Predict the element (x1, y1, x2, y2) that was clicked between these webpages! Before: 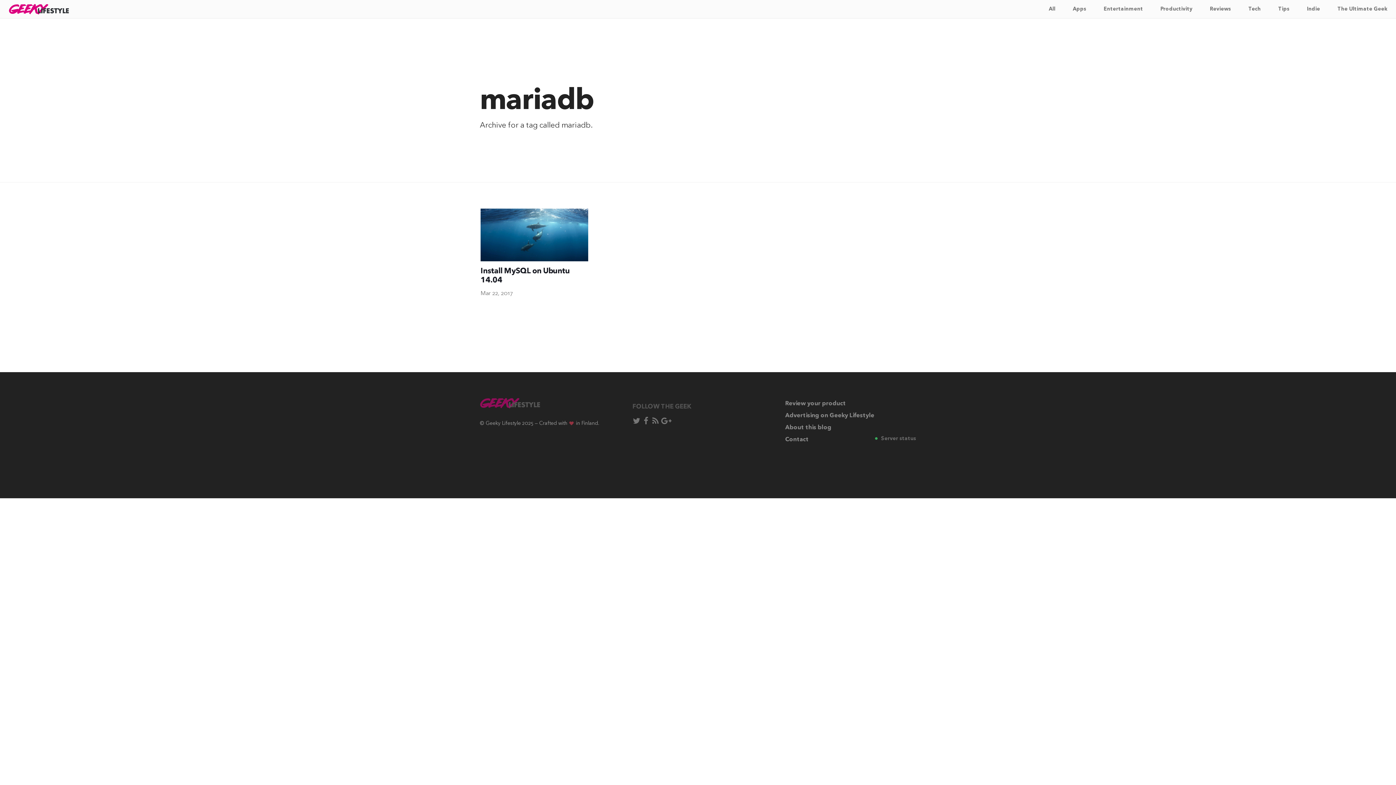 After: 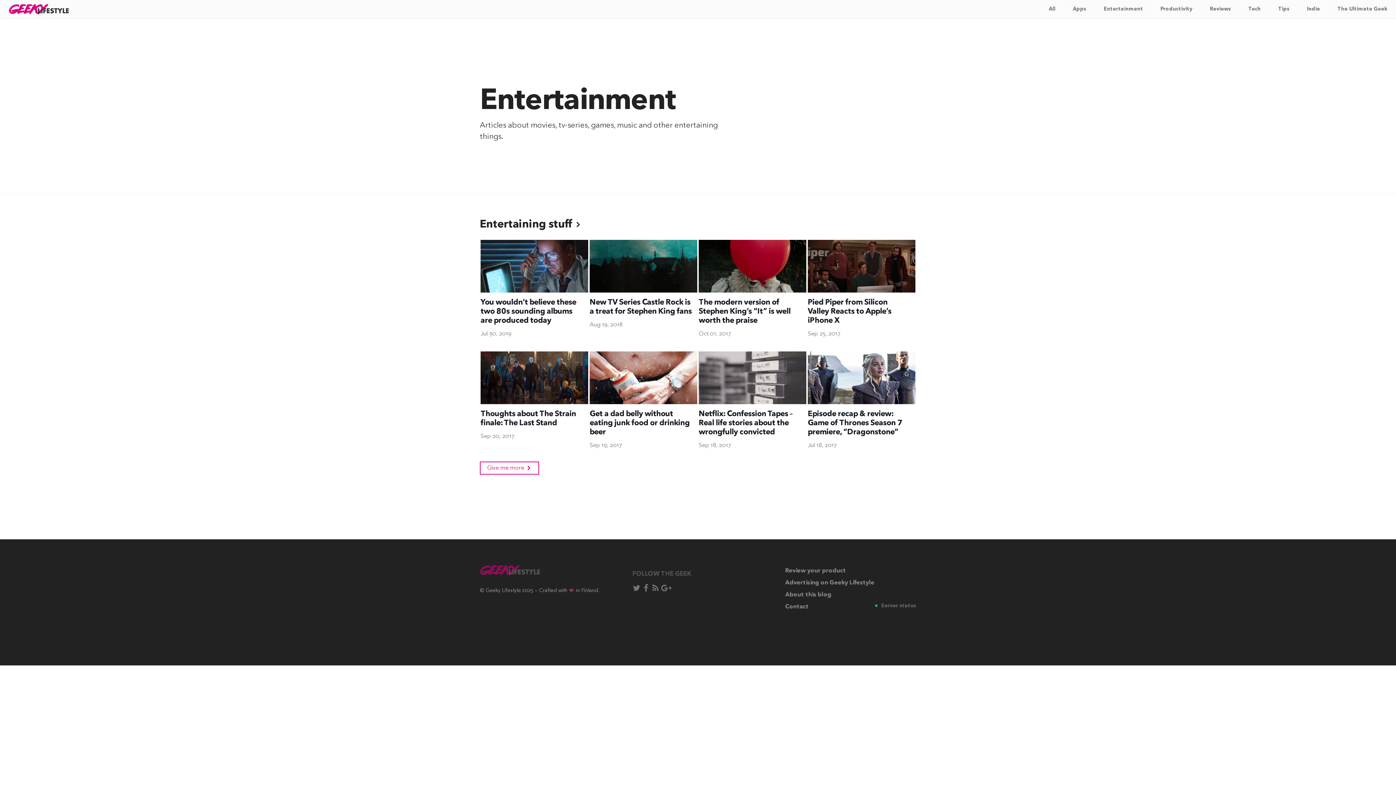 Action: bbox: (1095, 0, 1152, 18) label: Entertainment